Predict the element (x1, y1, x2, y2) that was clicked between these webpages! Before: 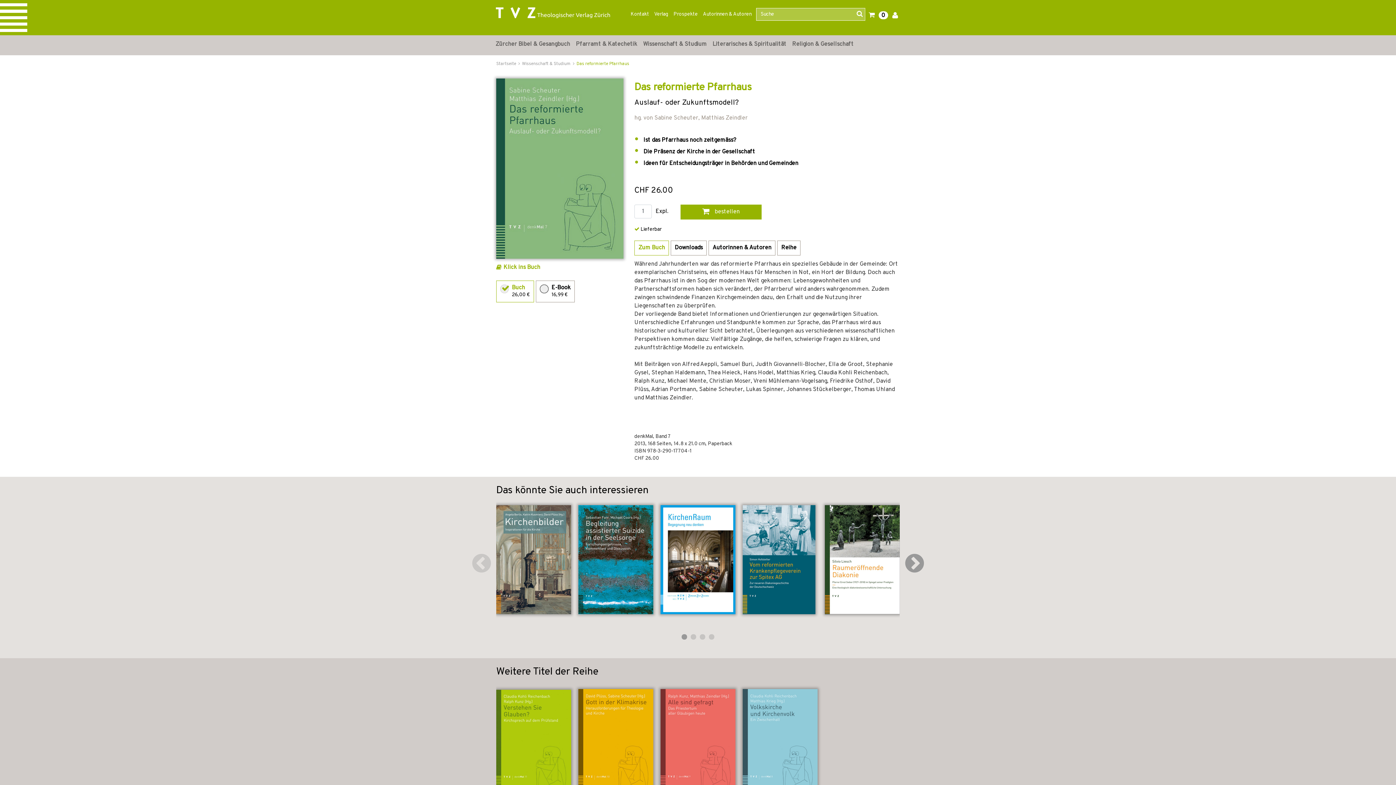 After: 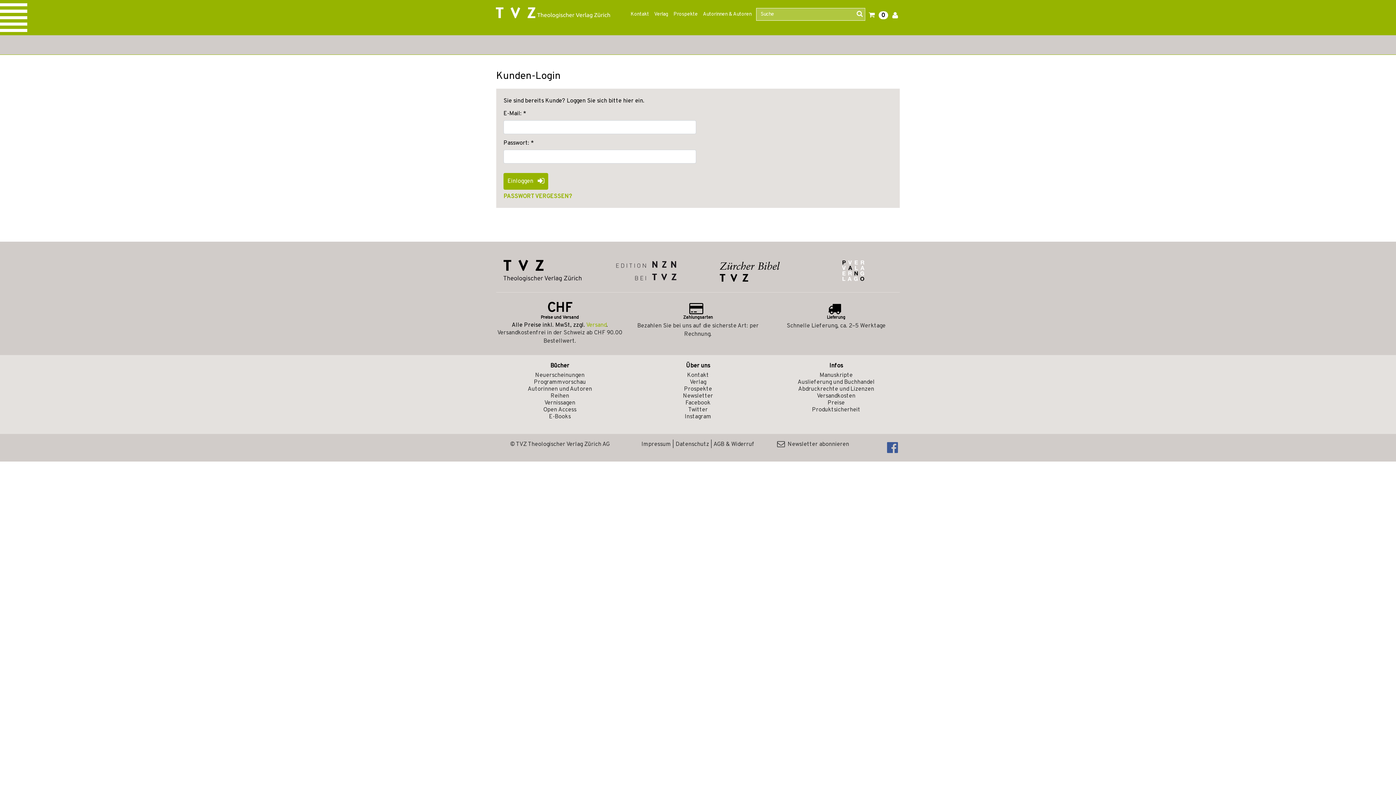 Action: bbox: (890, 7, 900, 25)